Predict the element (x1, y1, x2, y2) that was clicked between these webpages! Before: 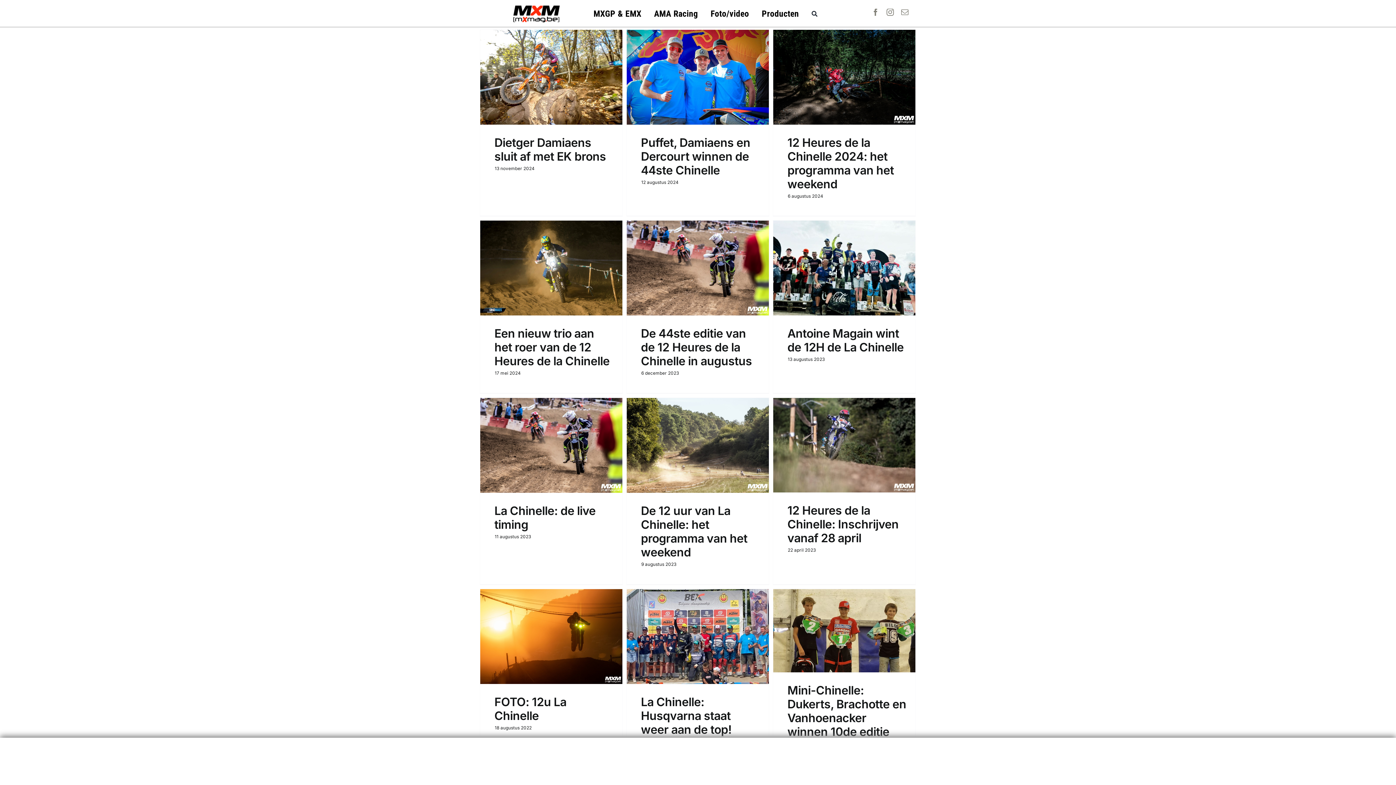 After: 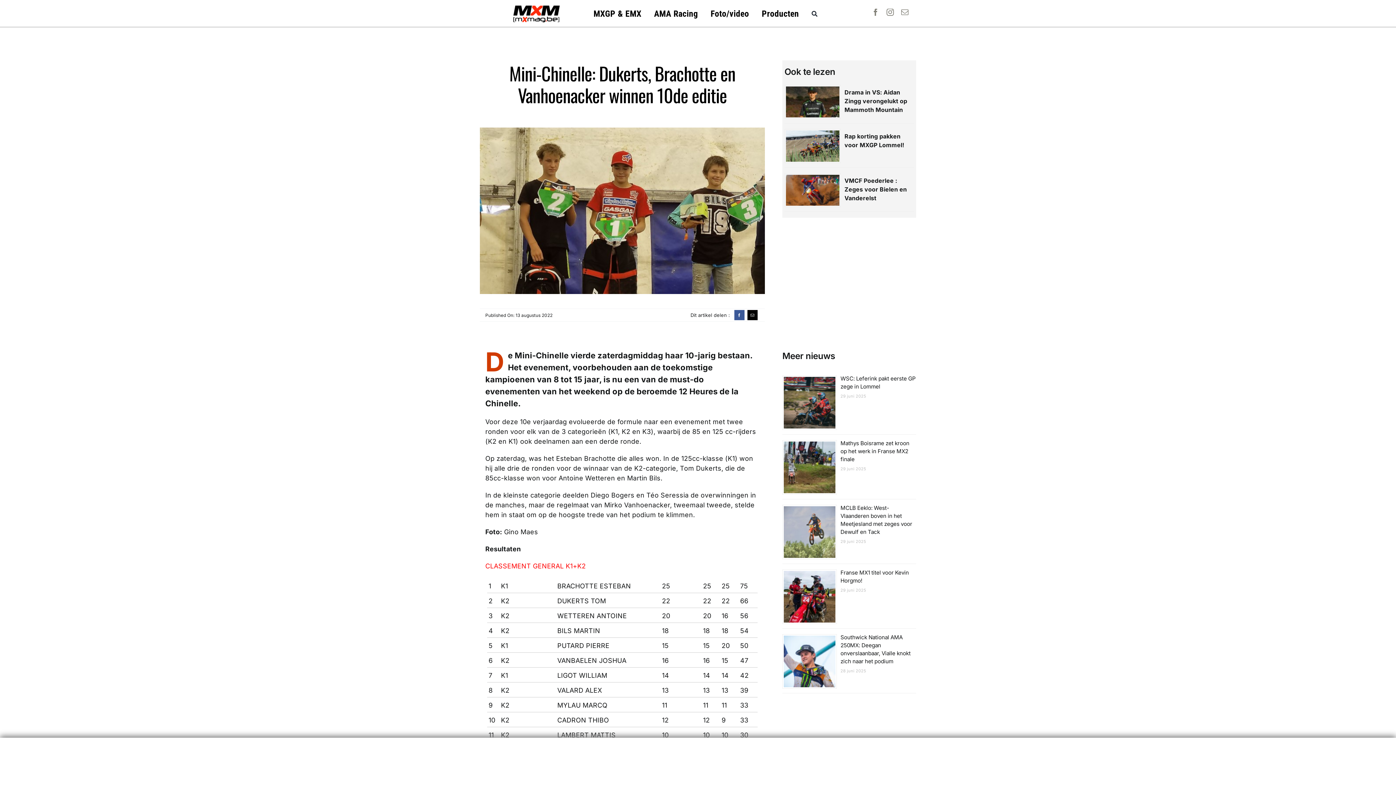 Action: label: Mini-Chinelle: Dukerts, Brachotte en Vanhoenacker winnen 10de editie bbox: (773, 589, 915, 672)